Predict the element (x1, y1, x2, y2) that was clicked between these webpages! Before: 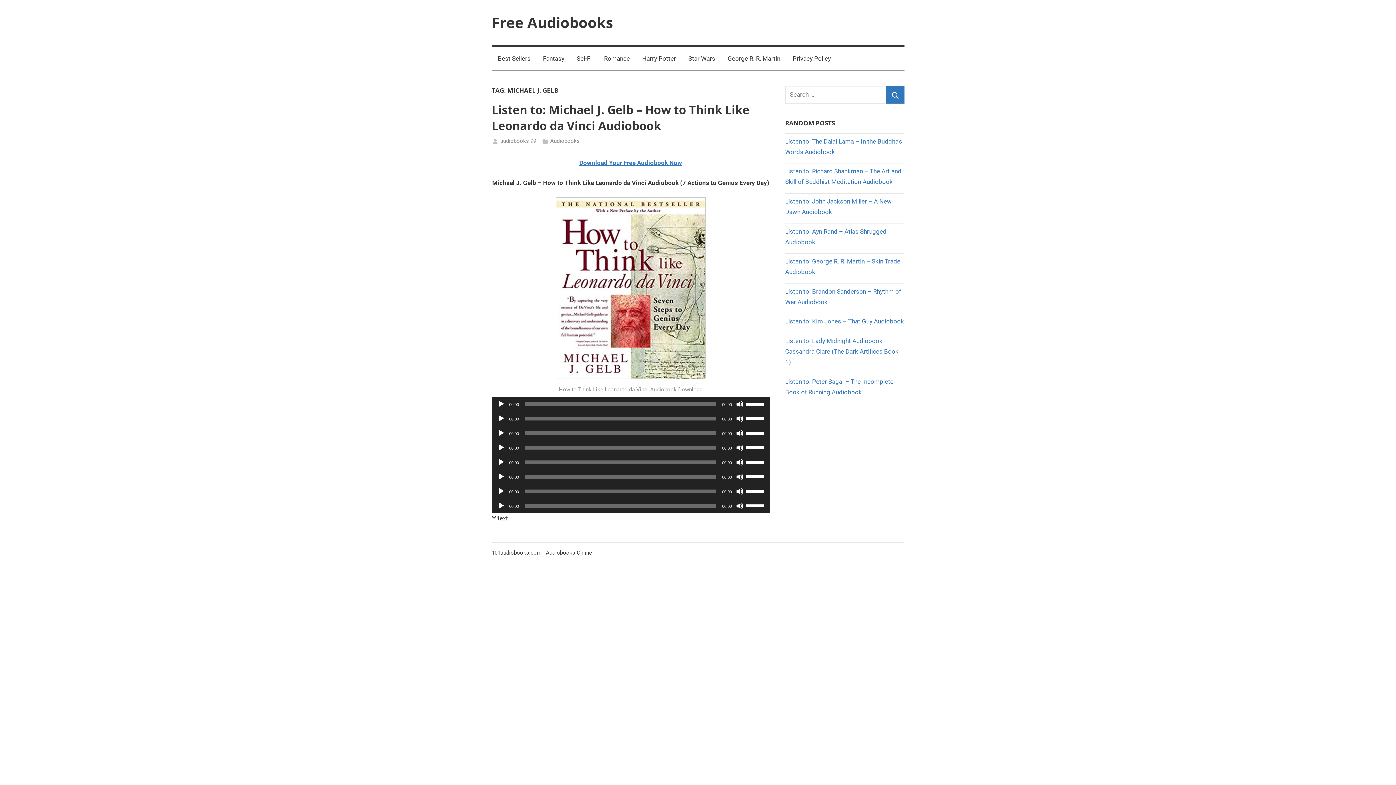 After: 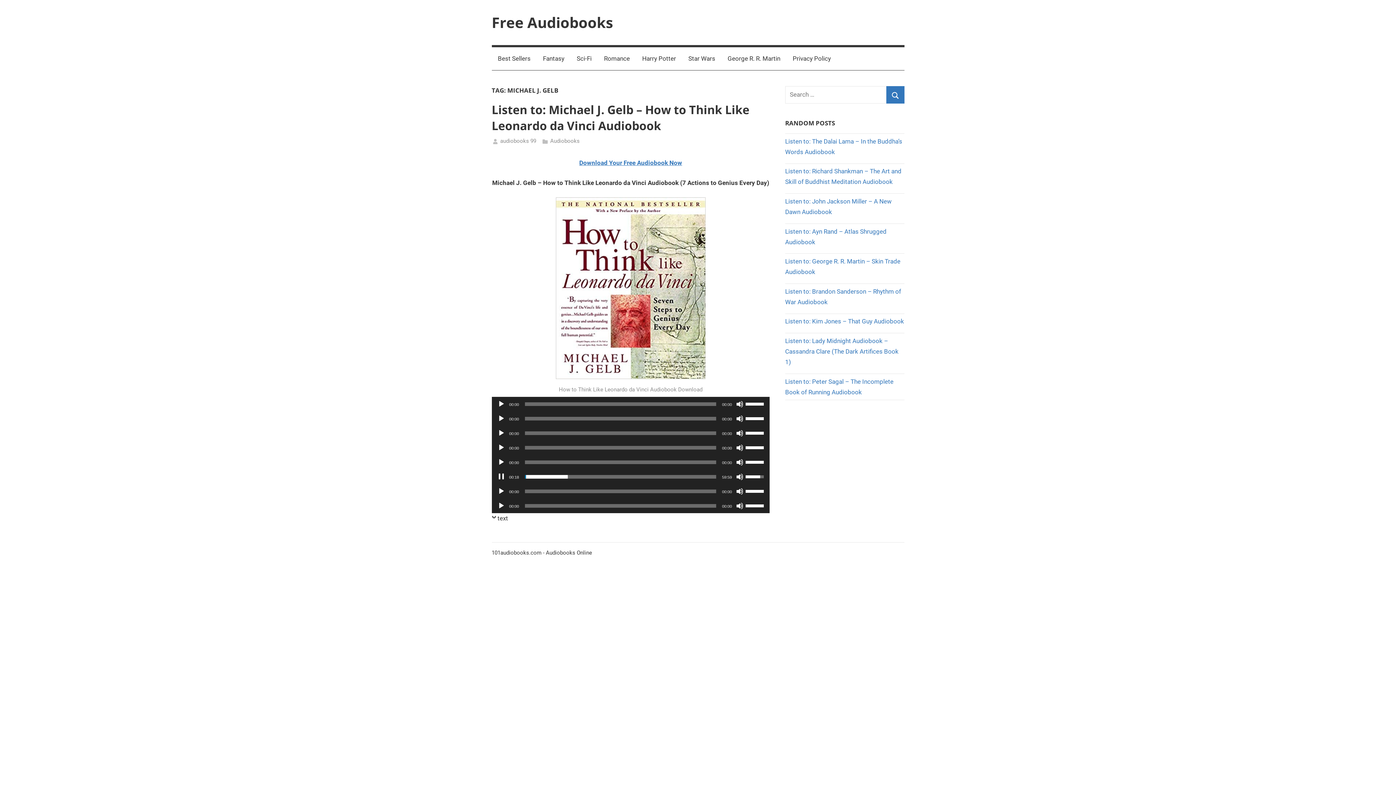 Action: label: Play bbox: (497, 473, 504, 480)